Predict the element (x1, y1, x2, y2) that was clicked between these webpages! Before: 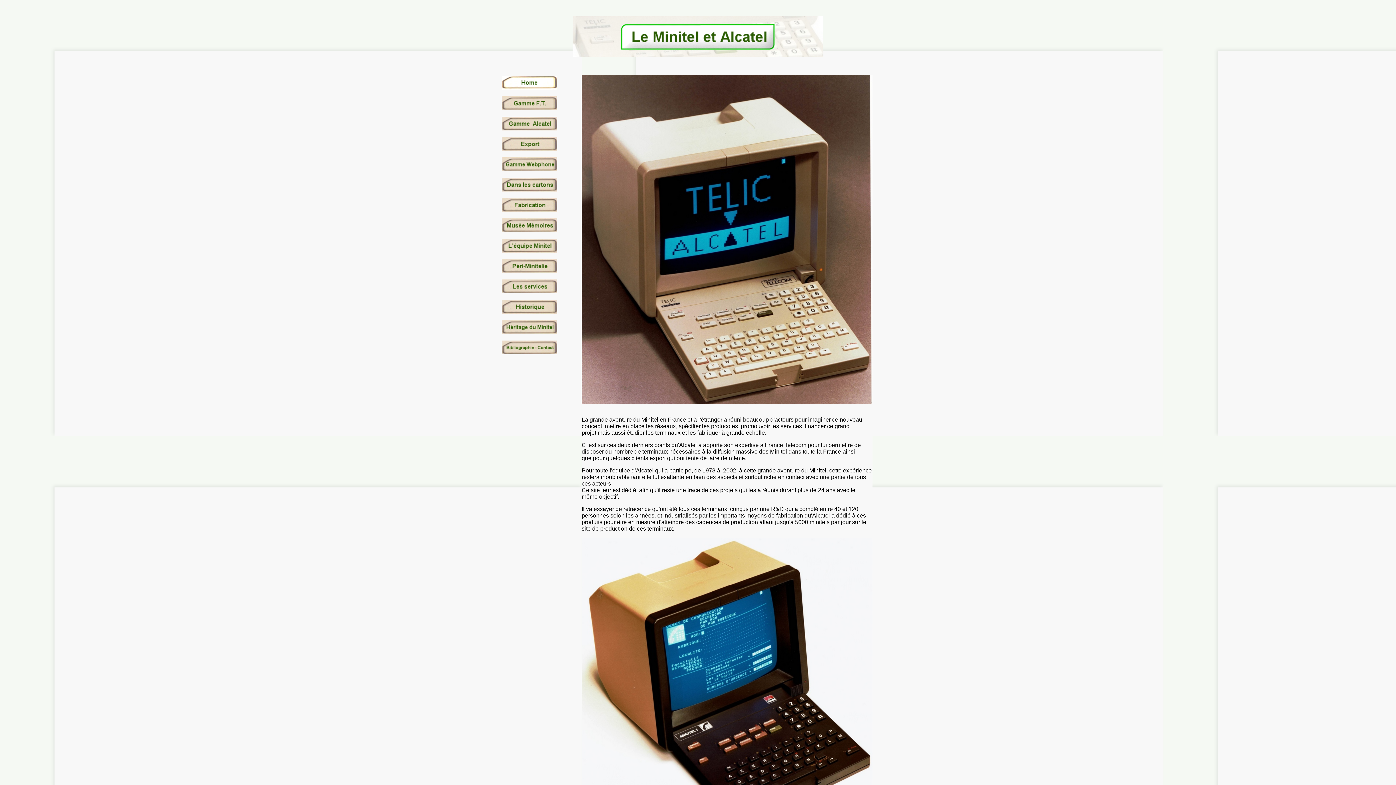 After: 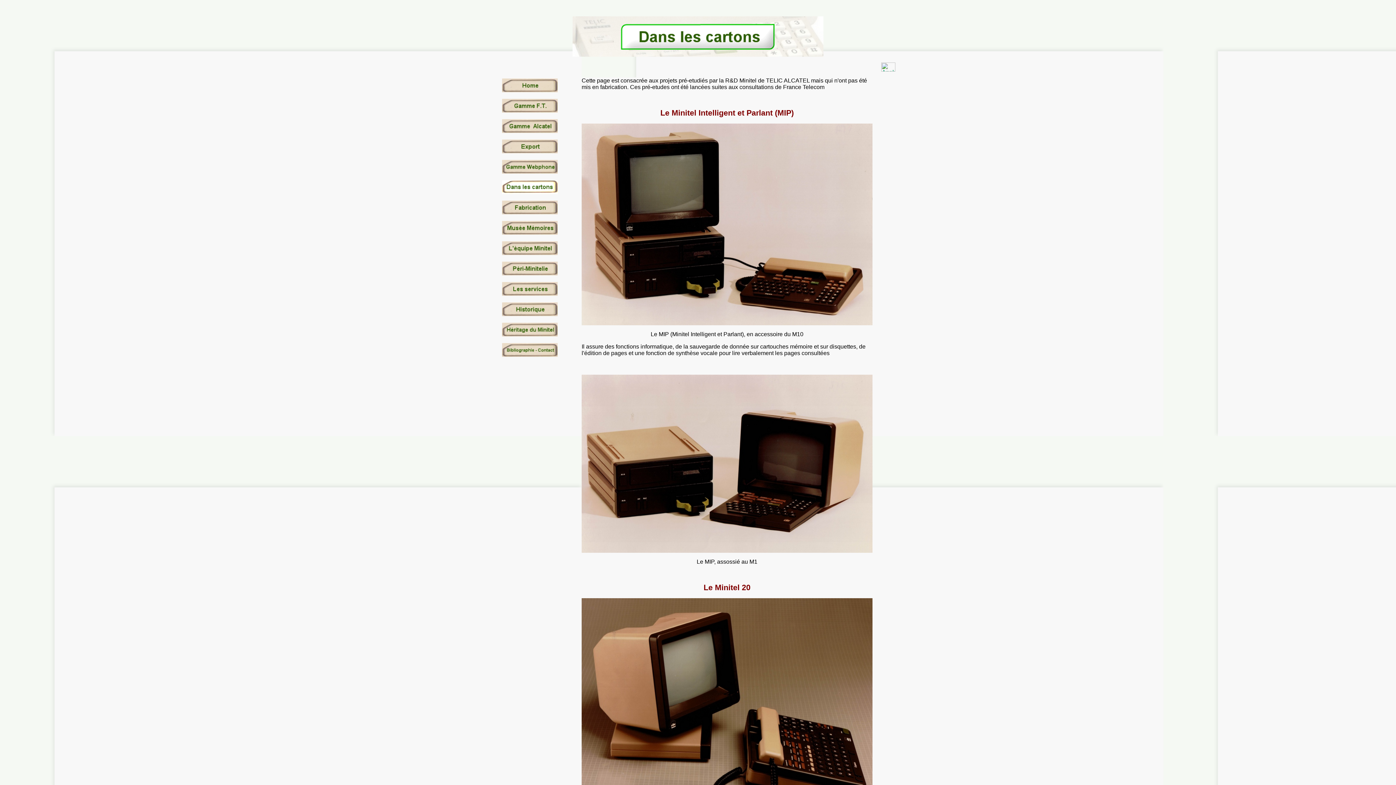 Action: bbox: (501, 177, 557, 184)